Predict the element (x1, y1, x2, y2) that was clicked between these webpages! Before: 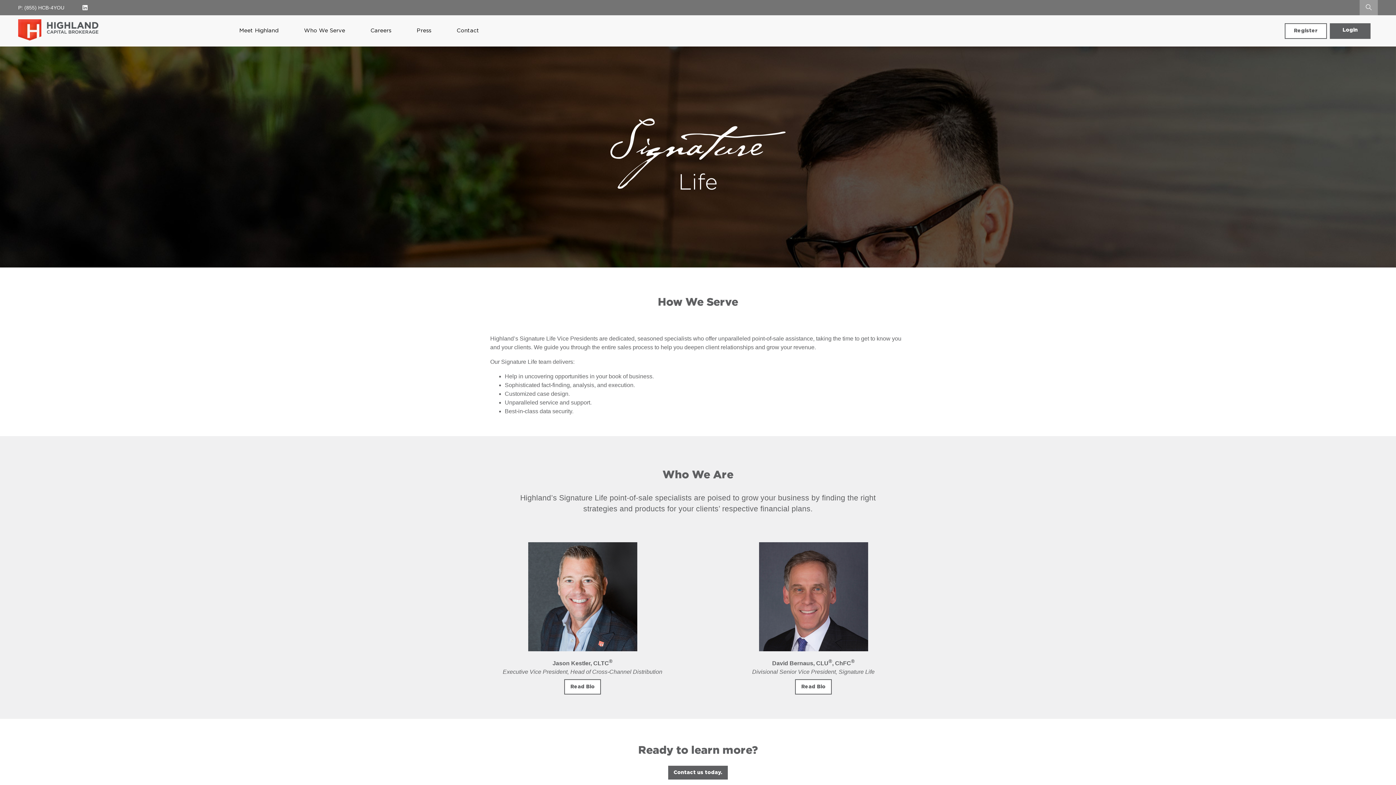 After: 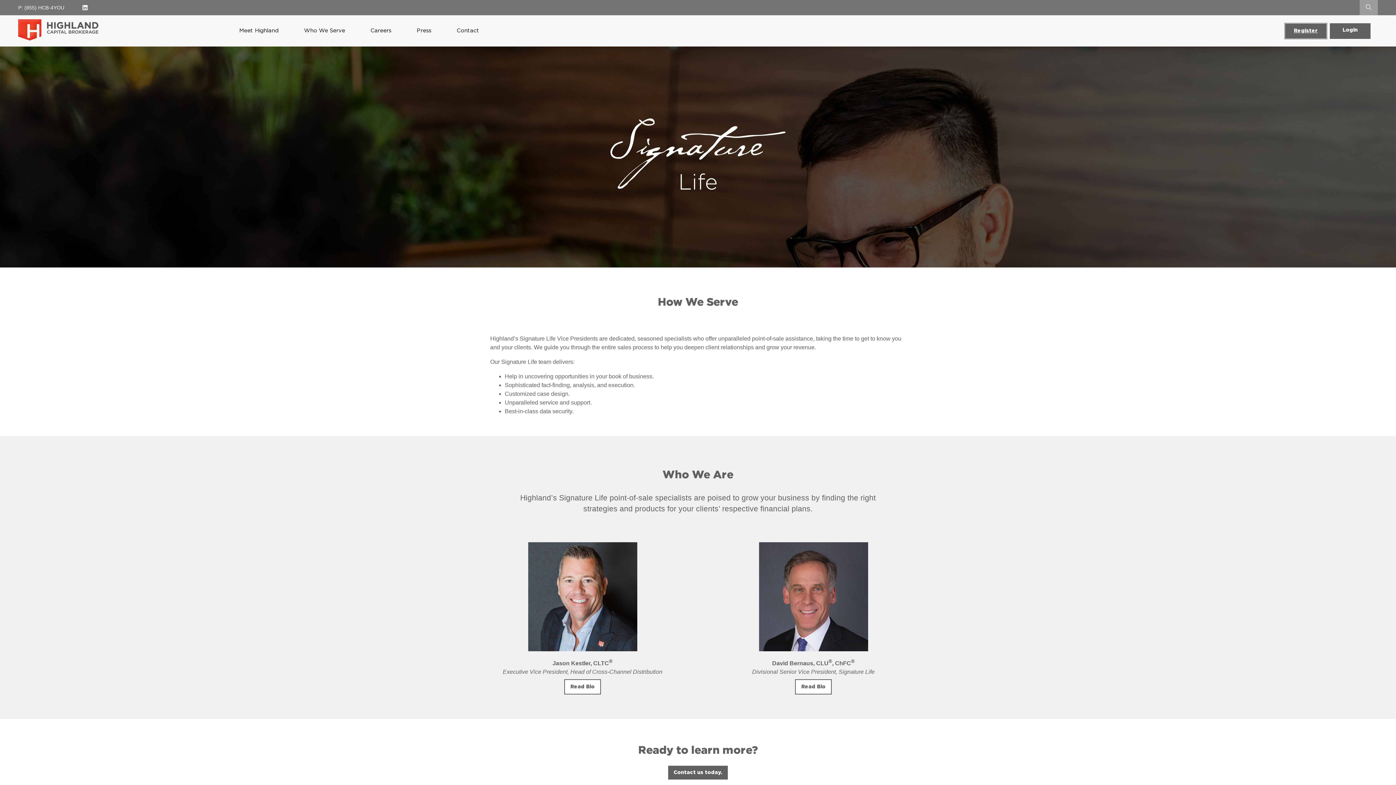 Action: bbox: (1285, 23, 1326, 38) label: Register